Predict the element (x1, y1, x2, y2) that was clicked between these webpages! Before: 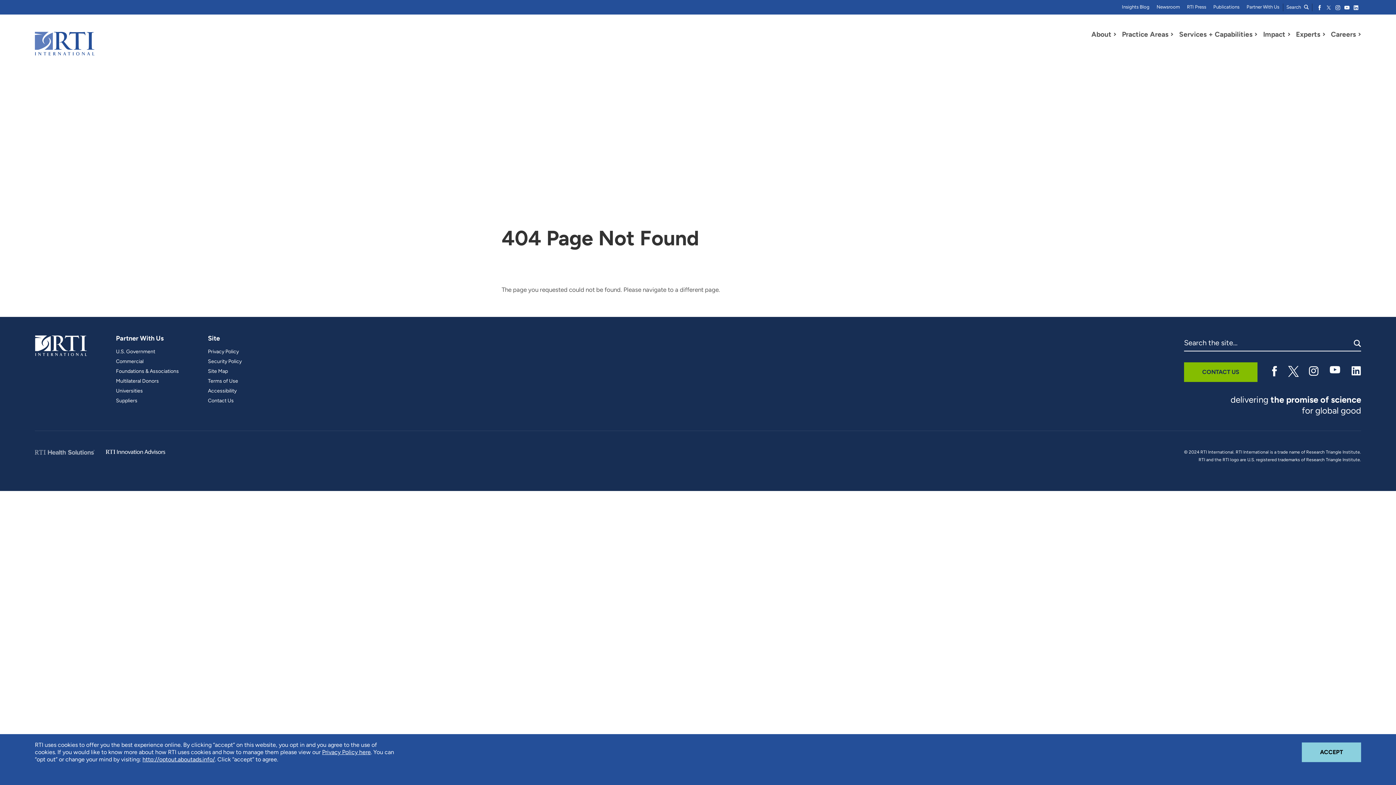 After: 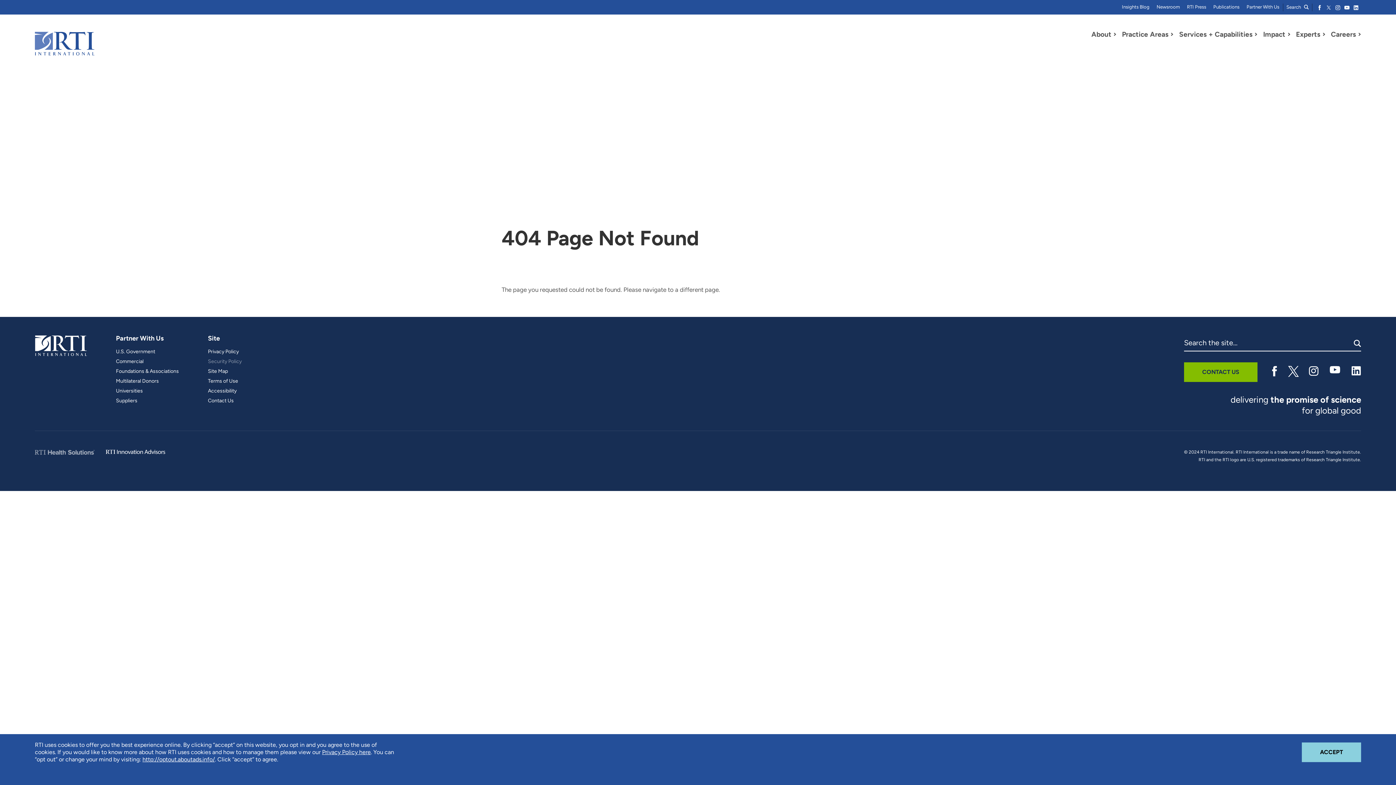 Action: label: Security Policy bbox: (208, 359, 241, 364)